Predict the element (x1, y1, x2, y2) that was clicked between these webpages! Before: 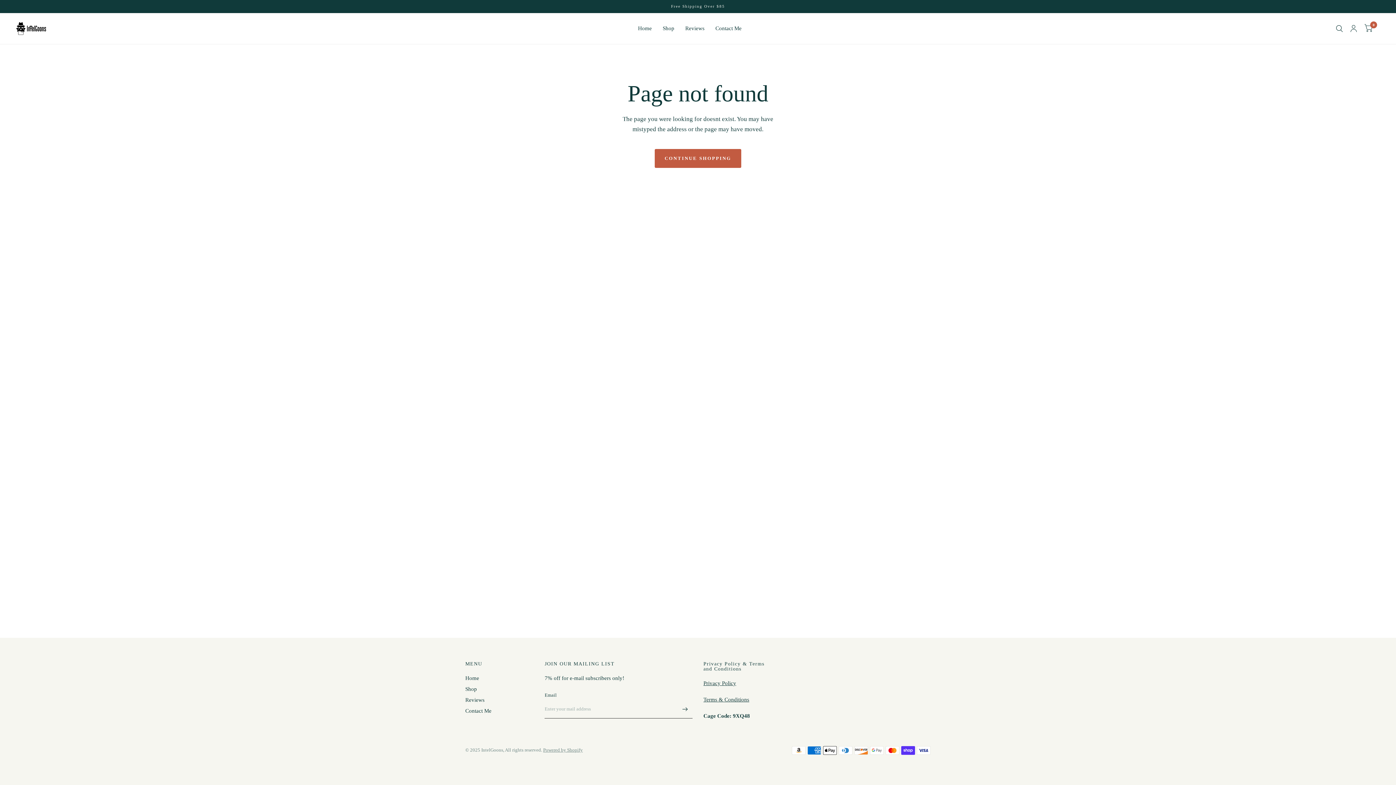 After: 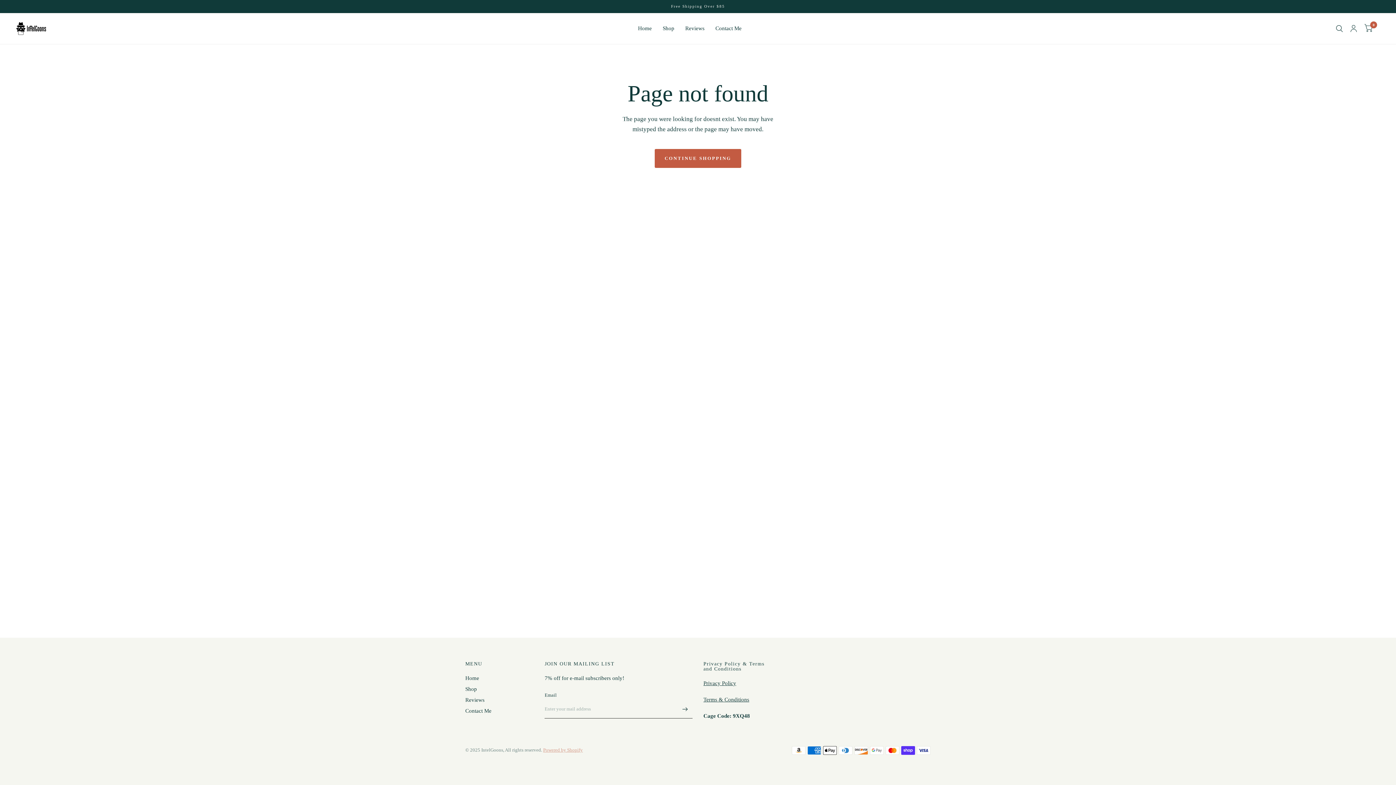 Action: label: Powered by Shopify bbox: (543, 747, 582, 753)